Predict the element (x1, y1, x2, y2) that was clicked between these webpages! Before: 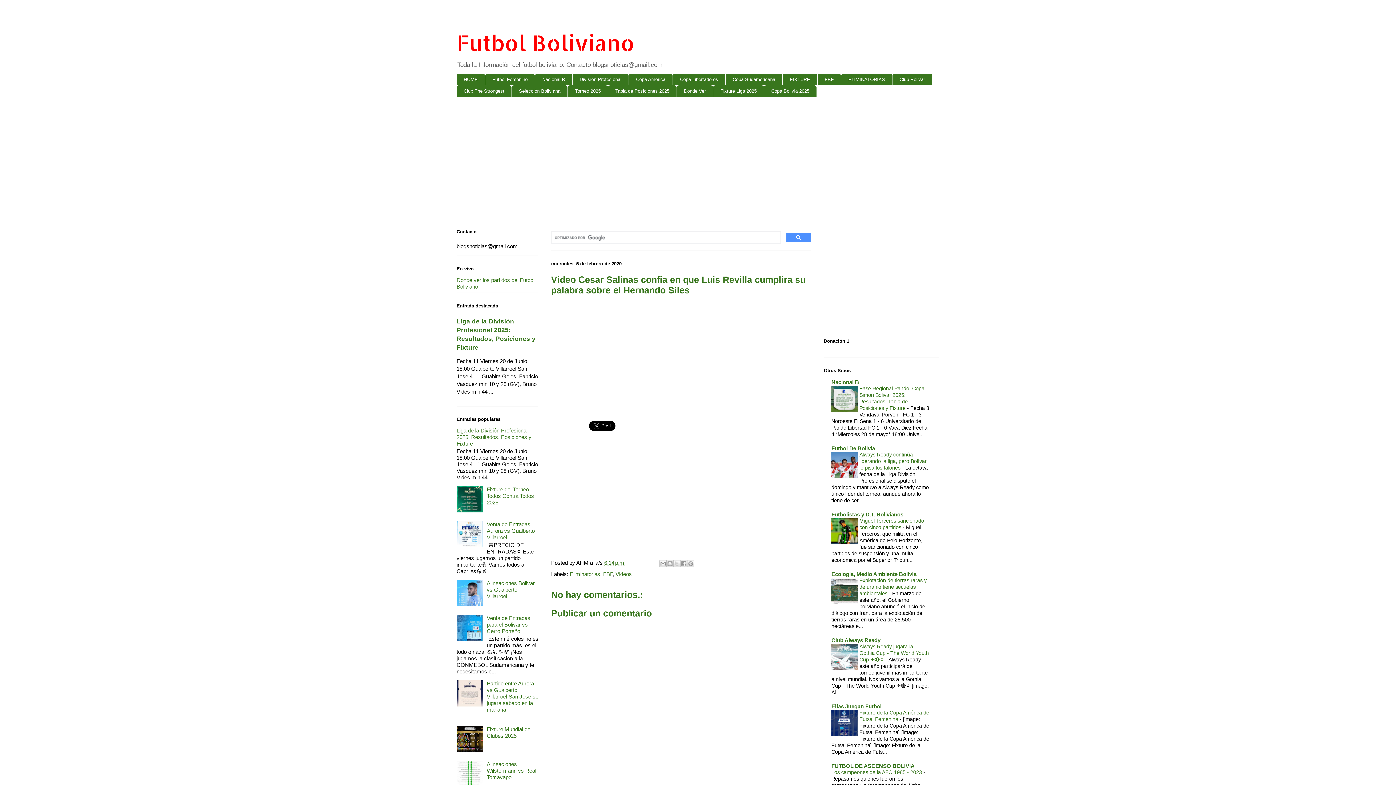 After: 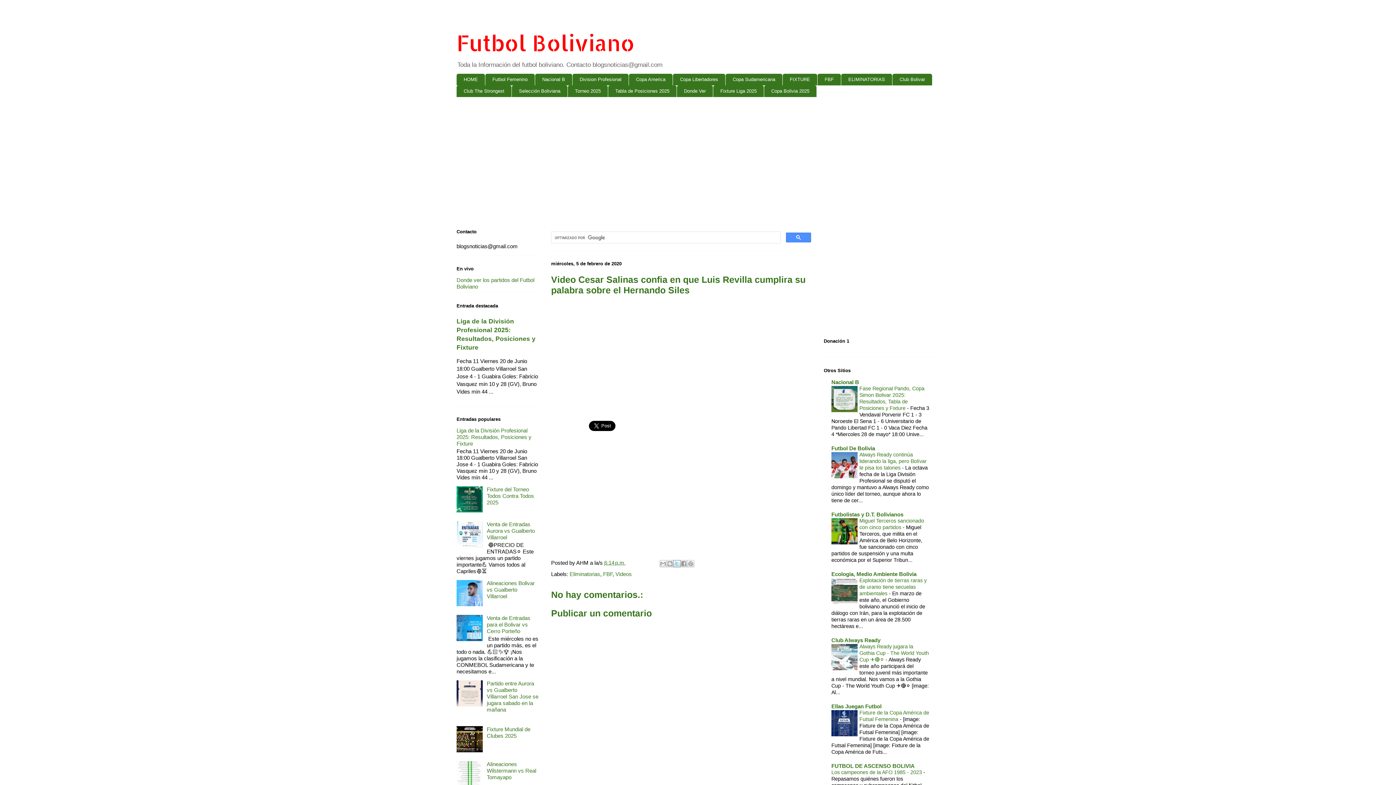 Action: bbox: (673, 560, 680, 567) label: Compartir en X